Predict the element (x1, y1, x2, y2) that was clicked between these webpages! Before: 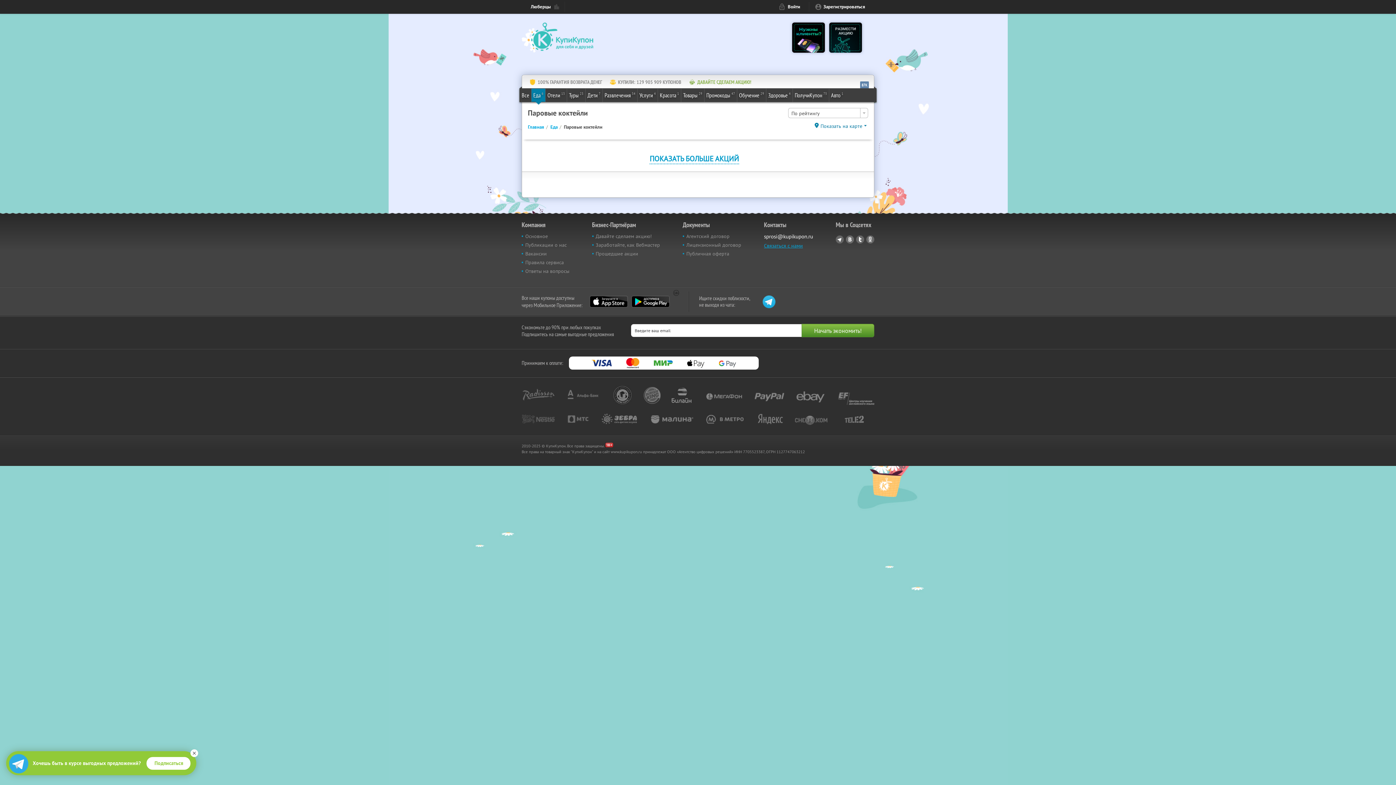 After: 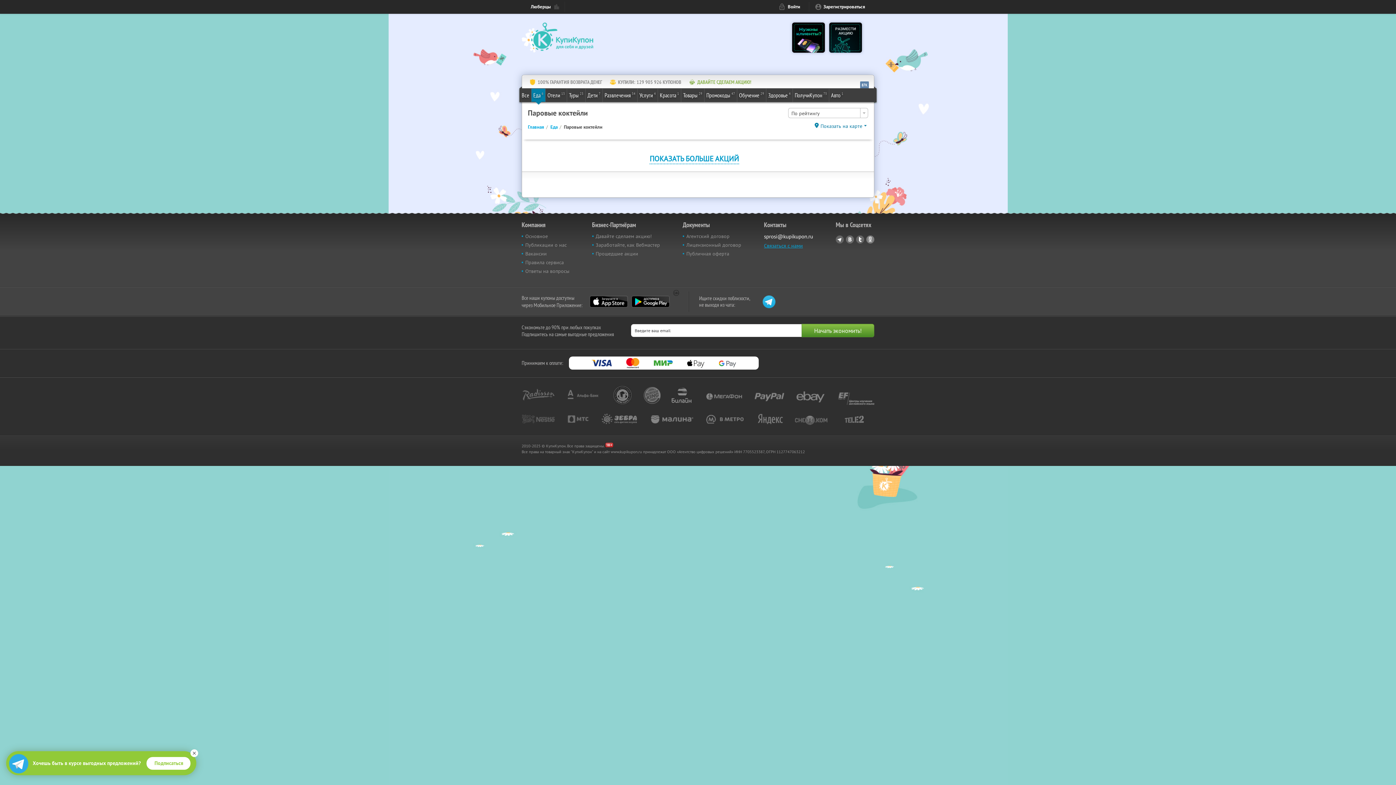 Action: bbox: (866, 235, 874, 243)